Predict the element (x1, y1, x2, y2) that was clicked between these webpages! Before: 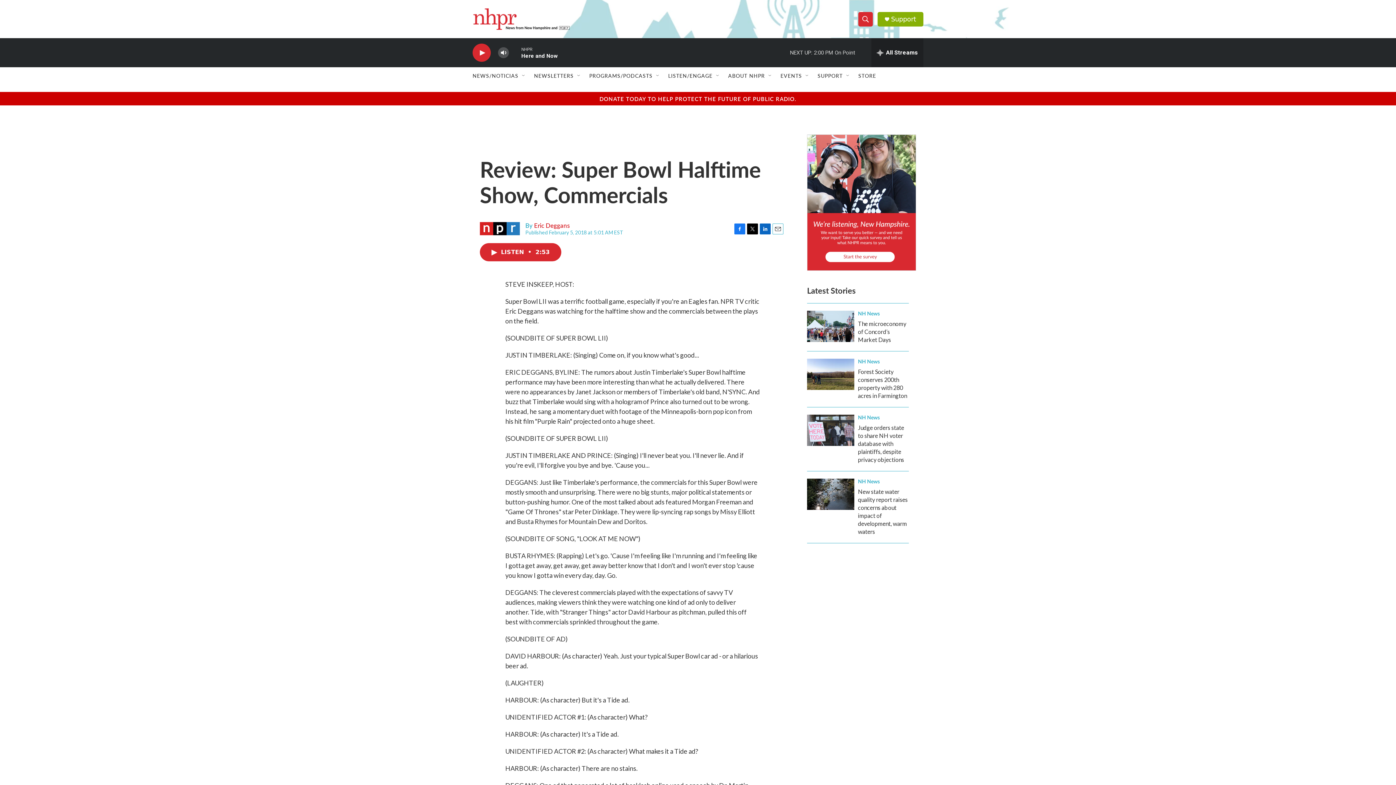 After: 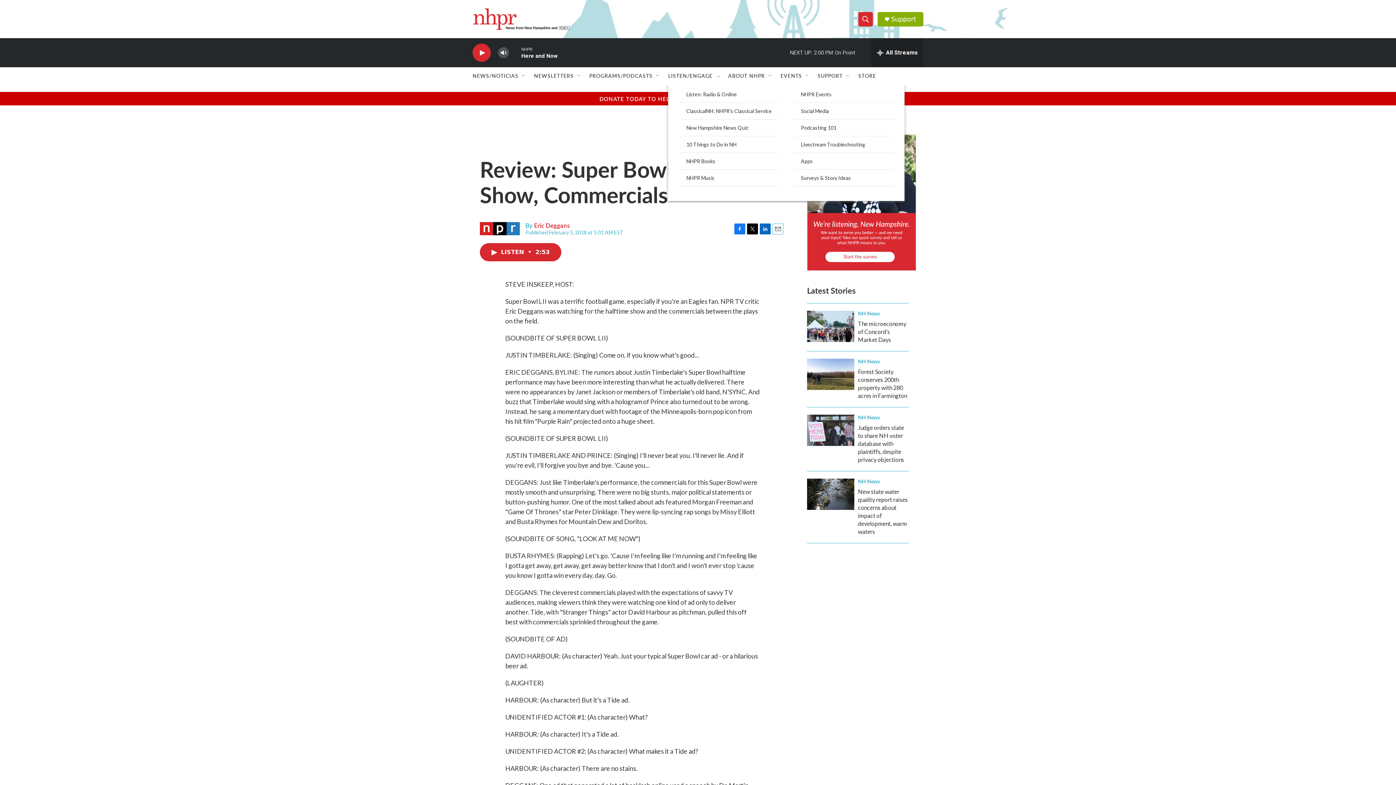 Action: bbox: (715, 72, 721, 78) label: Open Sub Navigation